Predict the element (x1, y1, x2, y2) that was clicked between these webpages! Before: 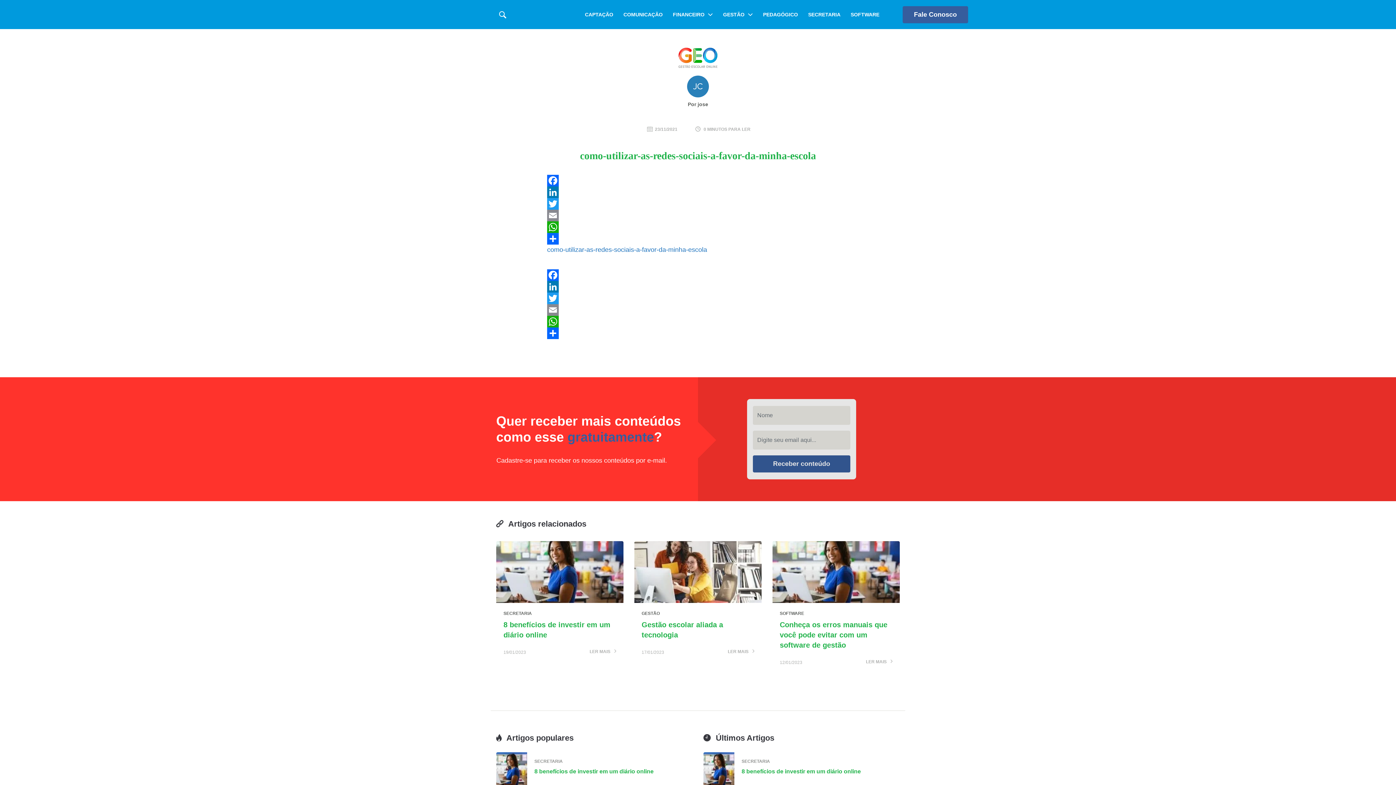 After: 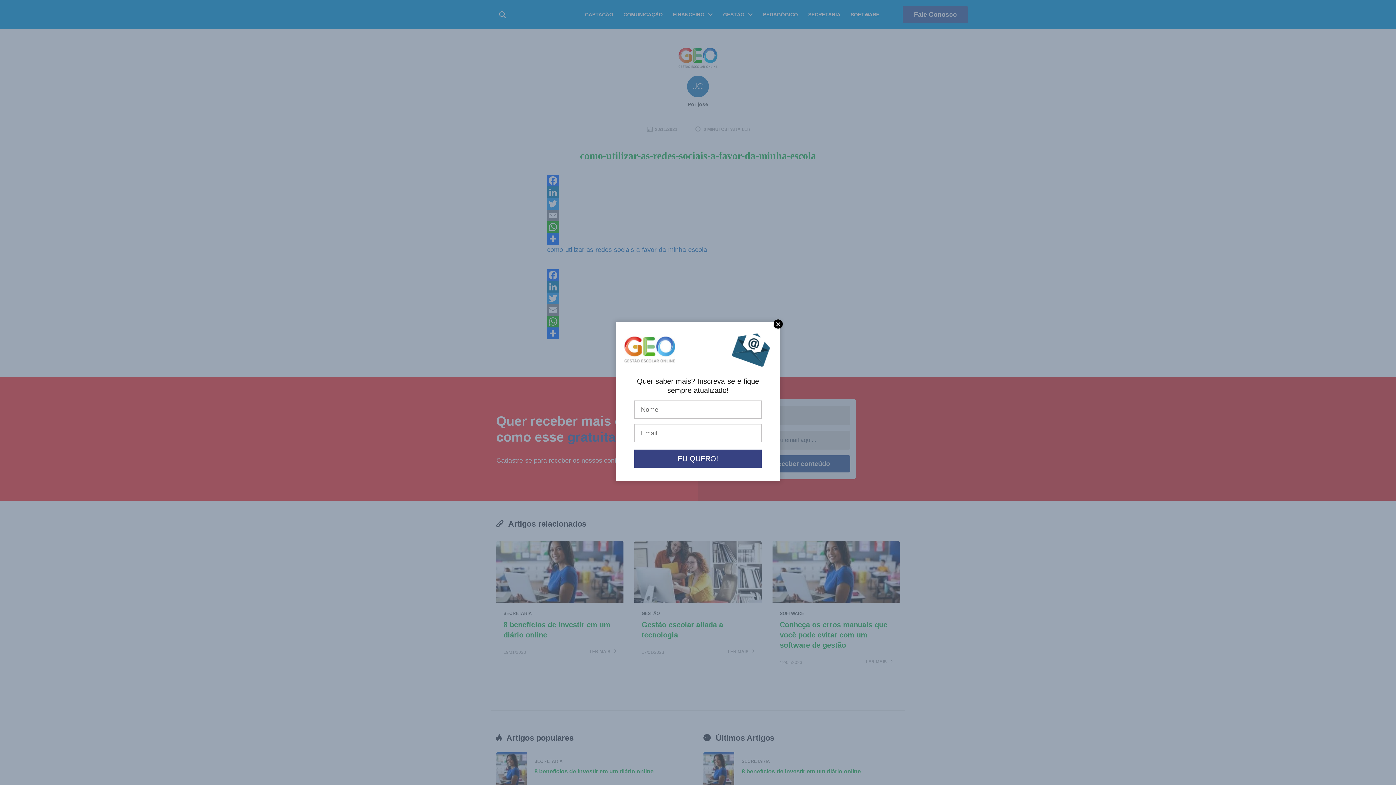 Action: label: WhatsApp bbox: (547, 316, 849, 327)